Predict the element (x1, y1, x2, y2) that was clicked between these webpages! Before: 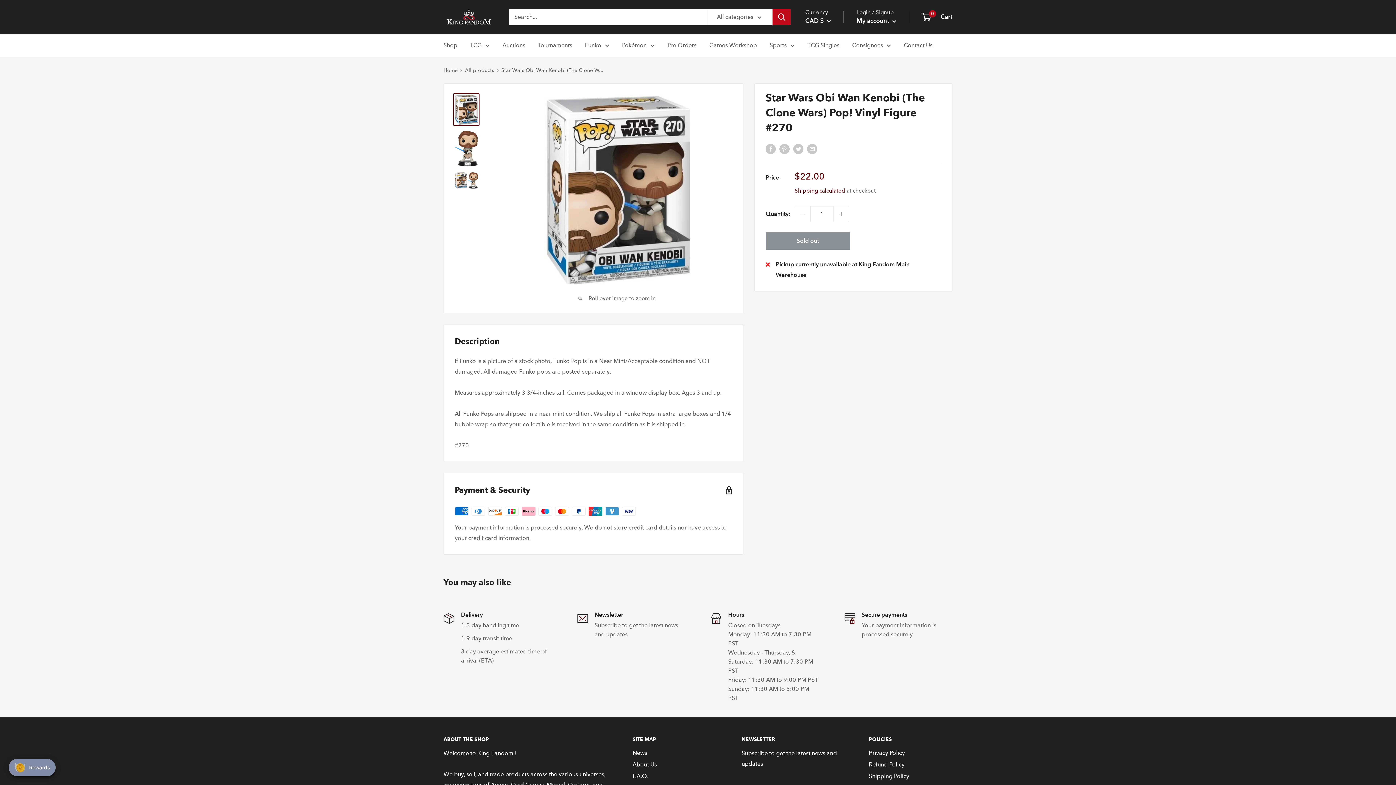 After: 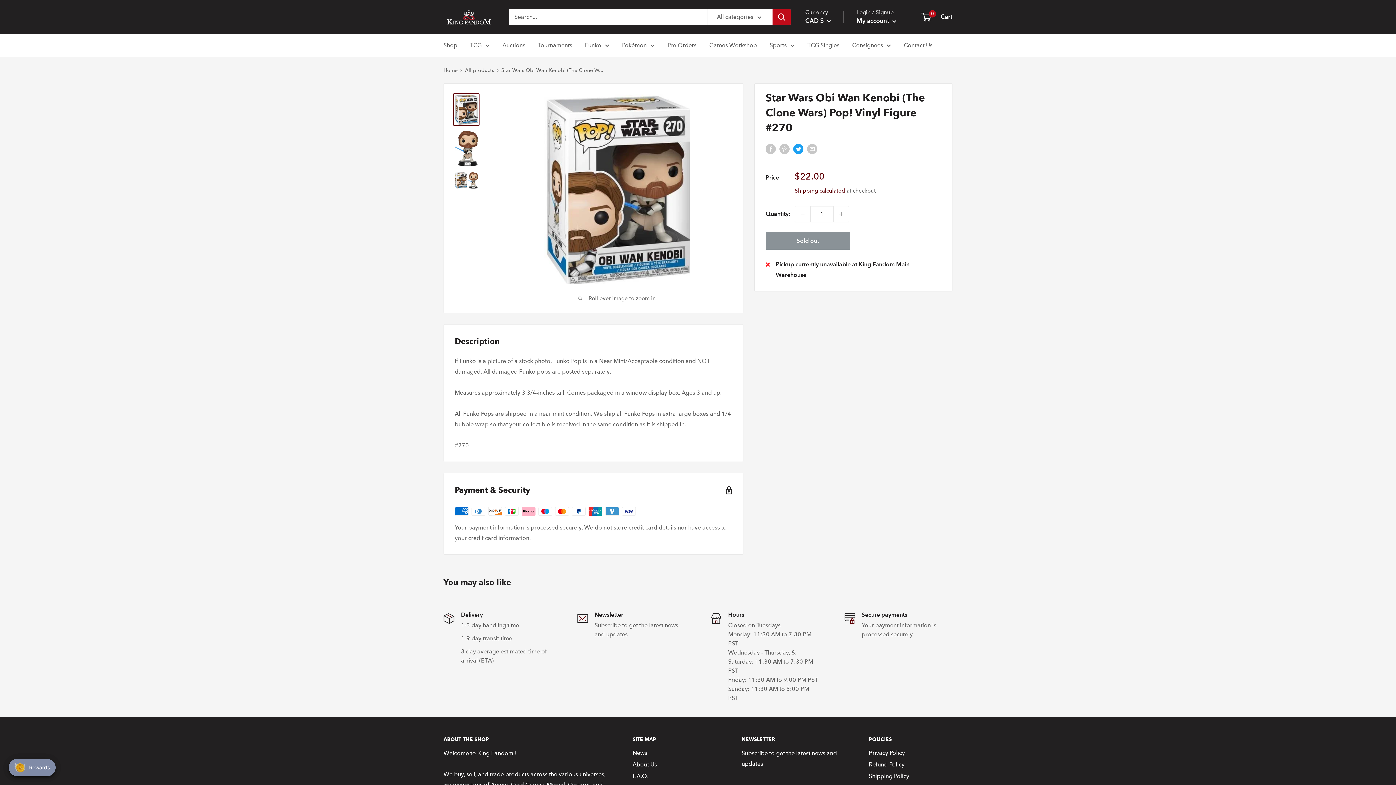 Action: bbox: (793, 143, 803, 154) label: Tweet on Twitter